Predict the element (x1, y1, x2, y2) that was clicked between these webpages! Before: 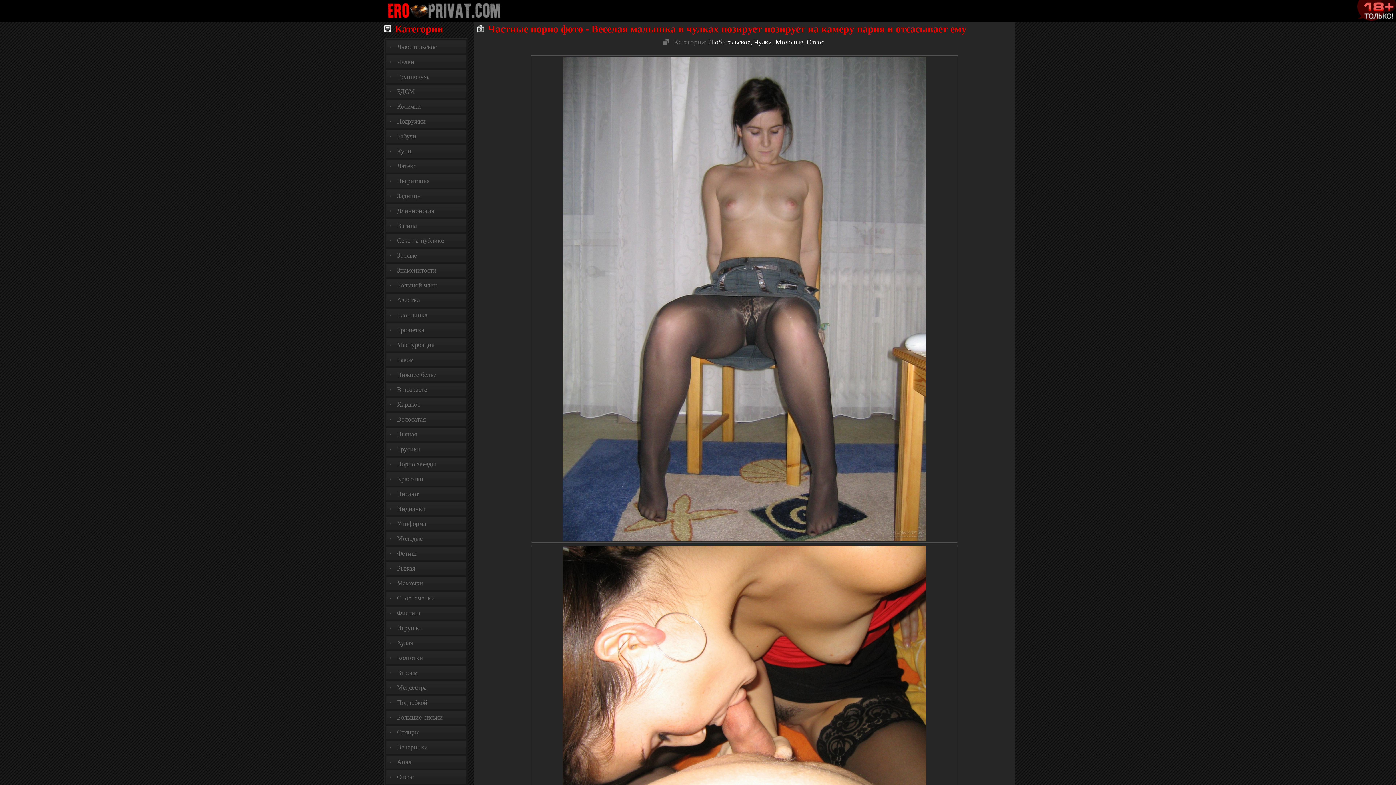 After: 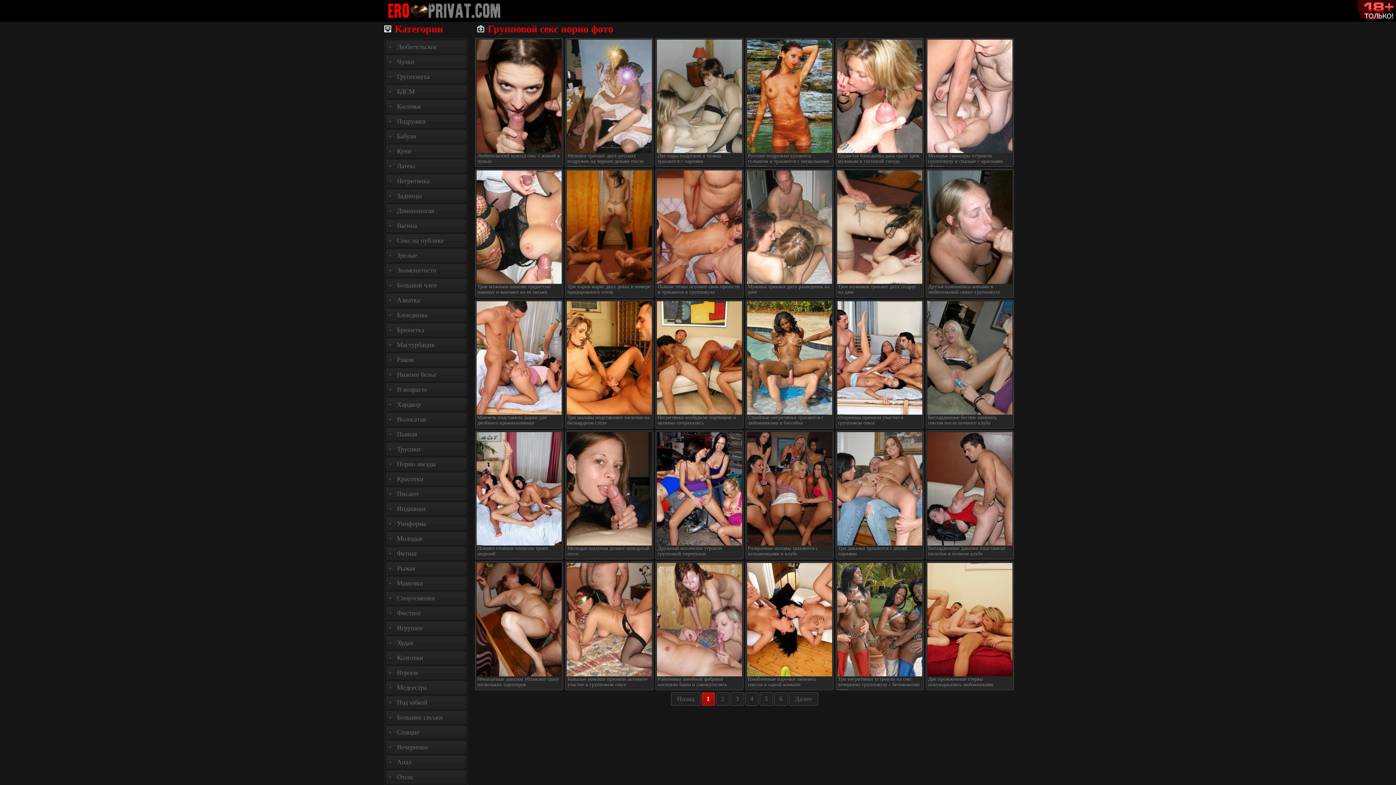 Action: label: Групповуха bbox: (386, 70, 466, 83)